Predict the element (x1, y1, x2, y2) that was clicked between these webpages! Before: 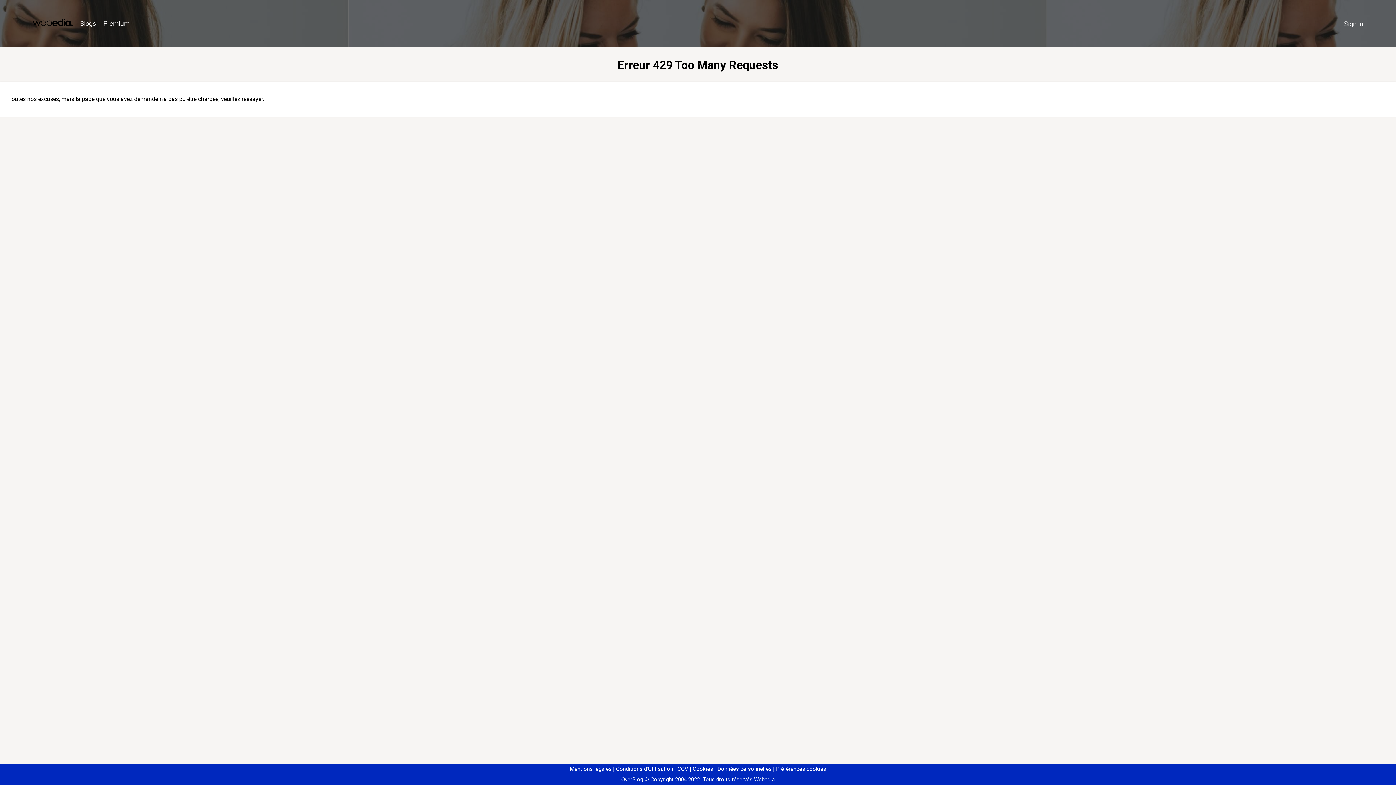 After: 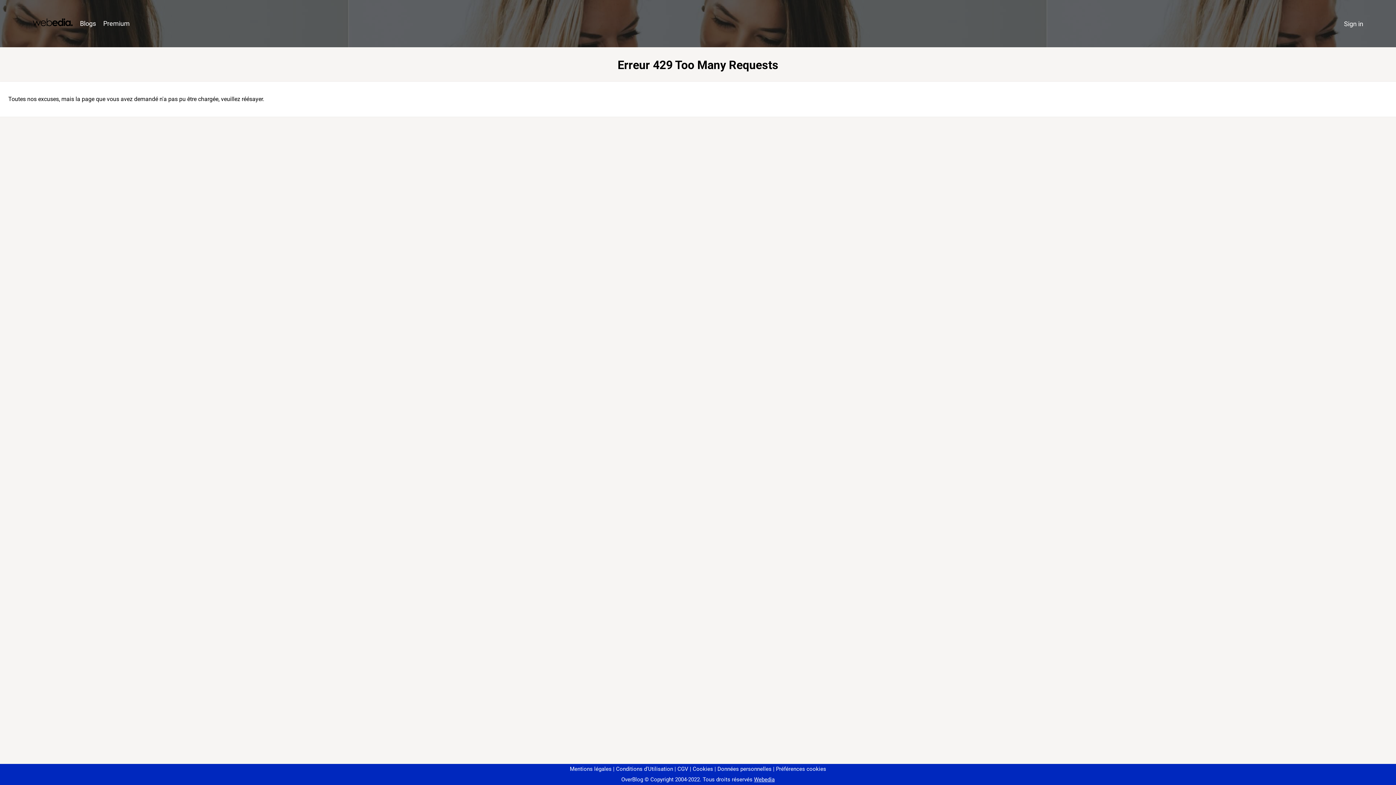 Action: label: Préférences cookies bbox: (773, 766, 826, 772)